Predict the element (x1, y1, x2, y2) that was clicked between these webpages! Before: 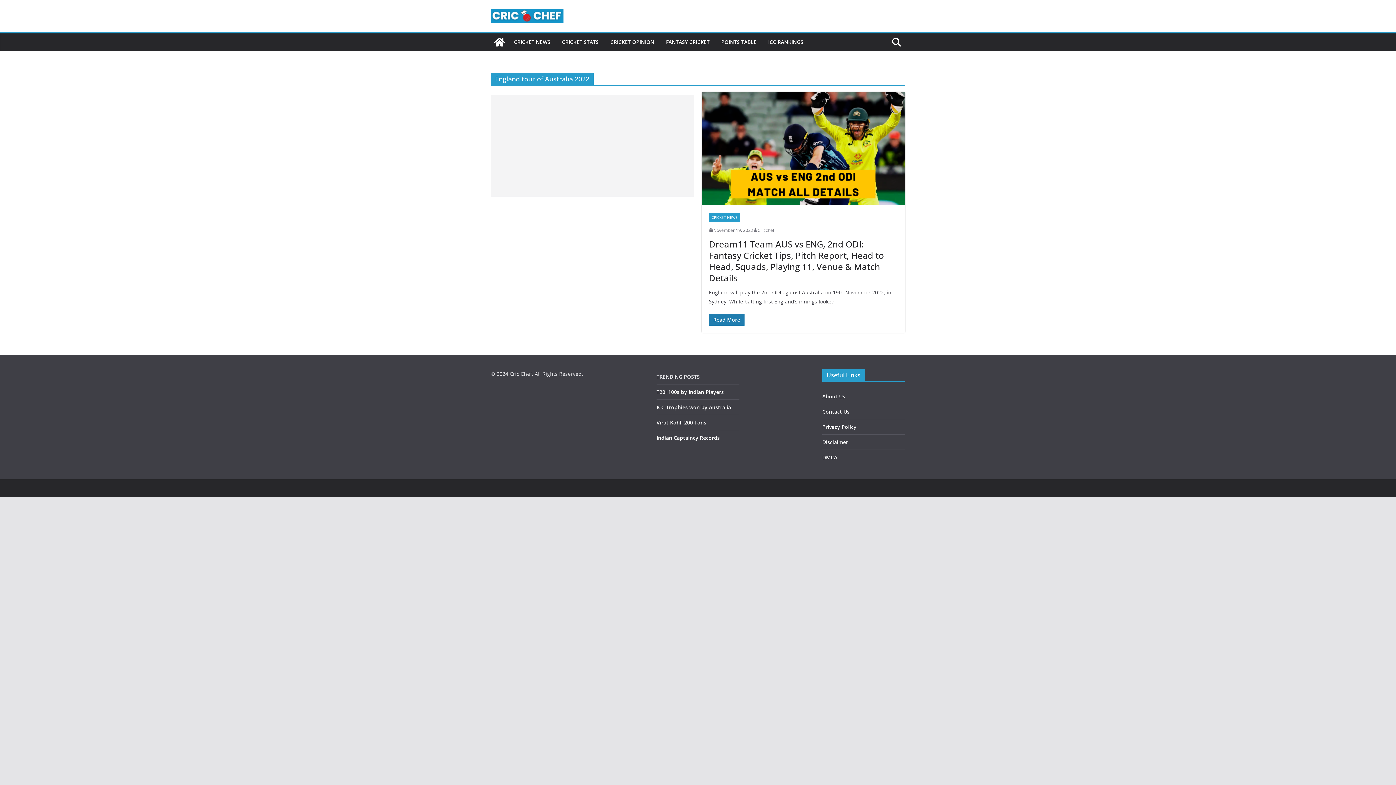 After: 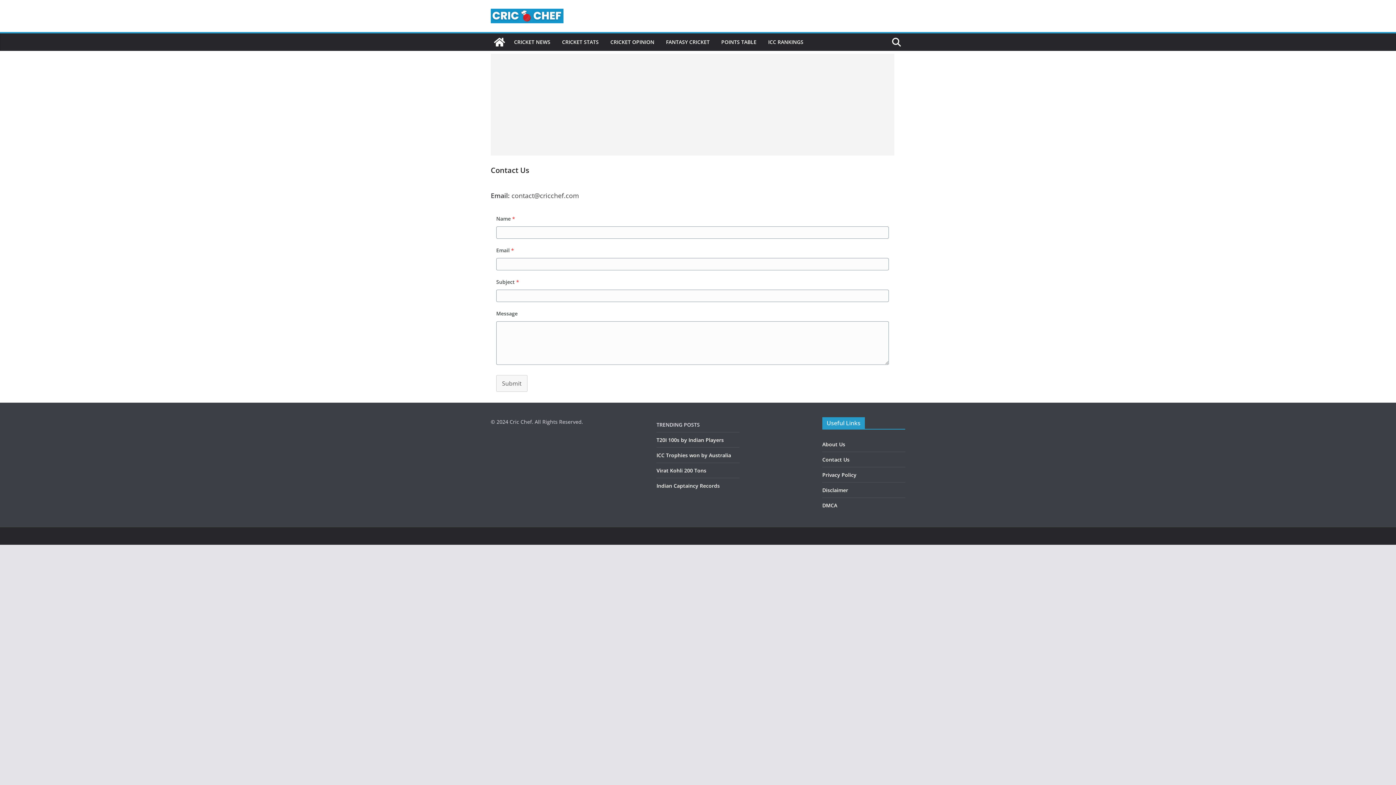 Action: bbox: (822, 408, 849, 415) label: Contact Us